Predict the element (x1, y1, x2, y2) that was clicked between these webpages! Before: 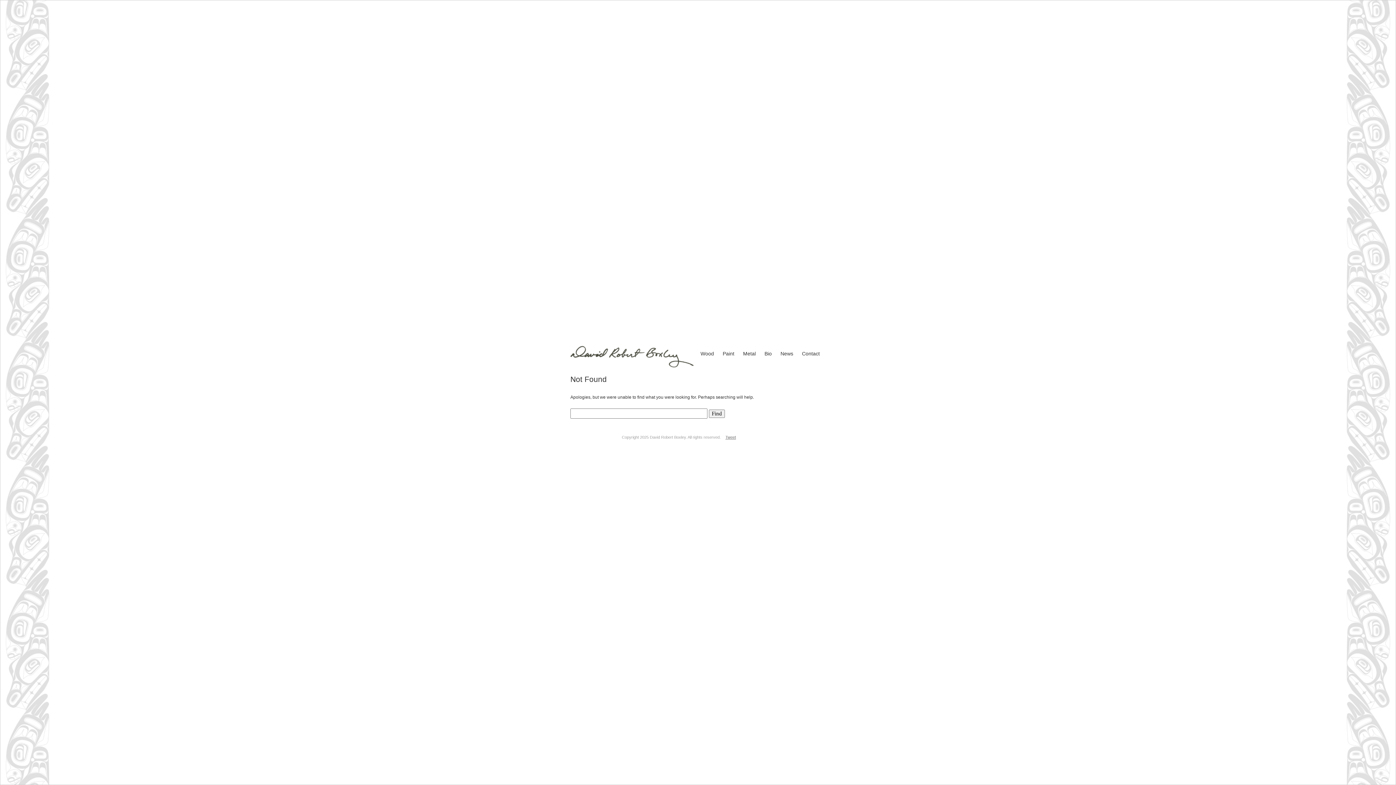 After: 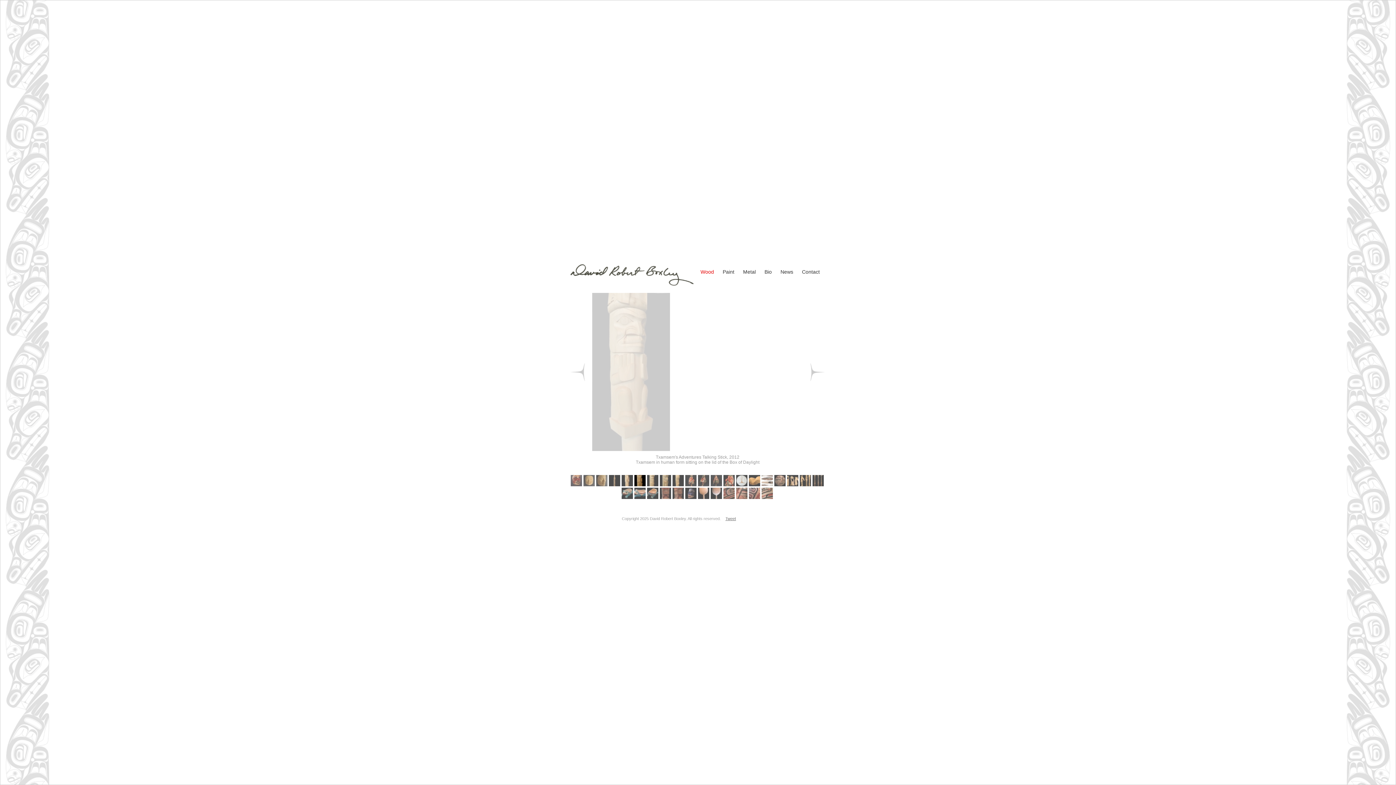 Action: bbox: (696, 348, 718, 359) label: Wood